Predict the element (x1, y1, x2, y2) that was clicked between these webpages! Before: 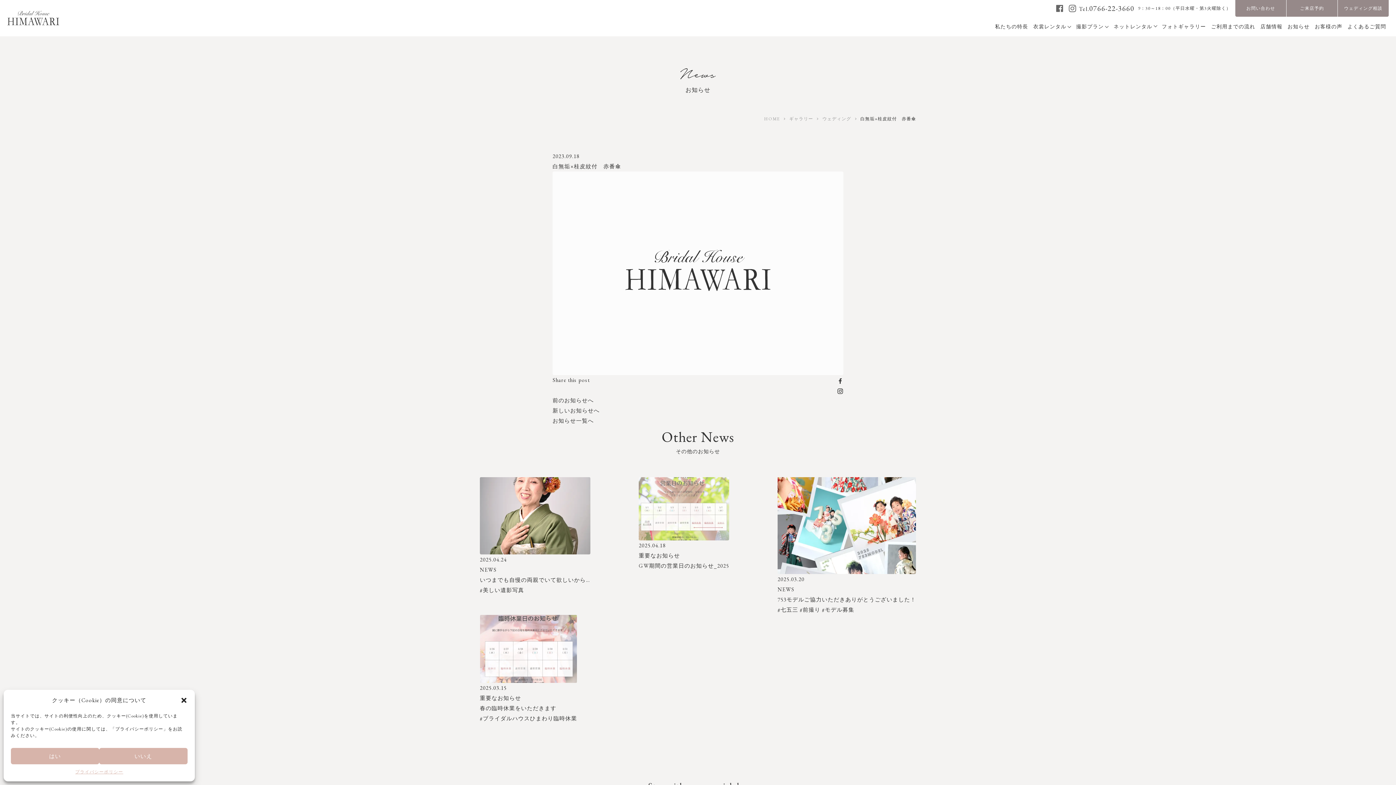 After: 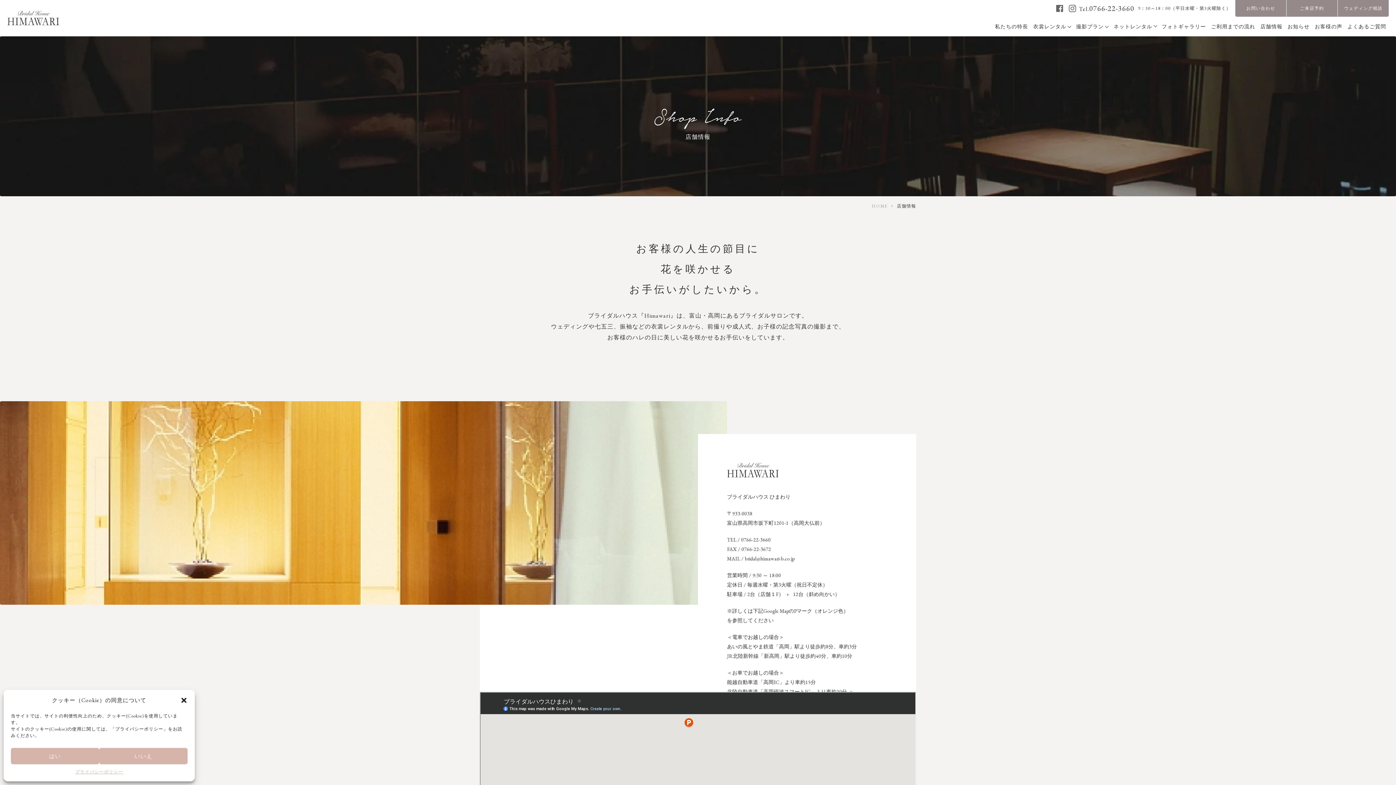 Action: label: 店舗情報 bbox: (1258, 16, 1285, 36)